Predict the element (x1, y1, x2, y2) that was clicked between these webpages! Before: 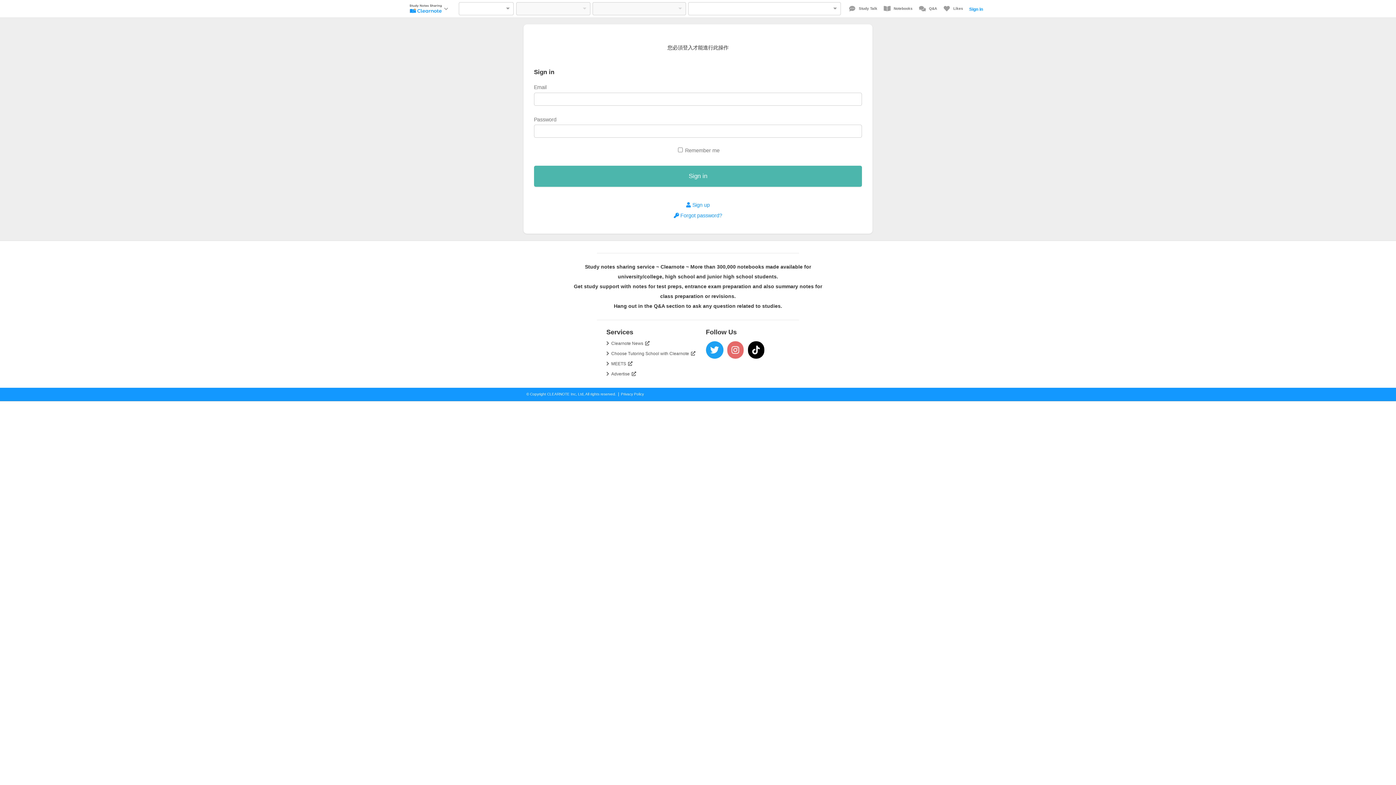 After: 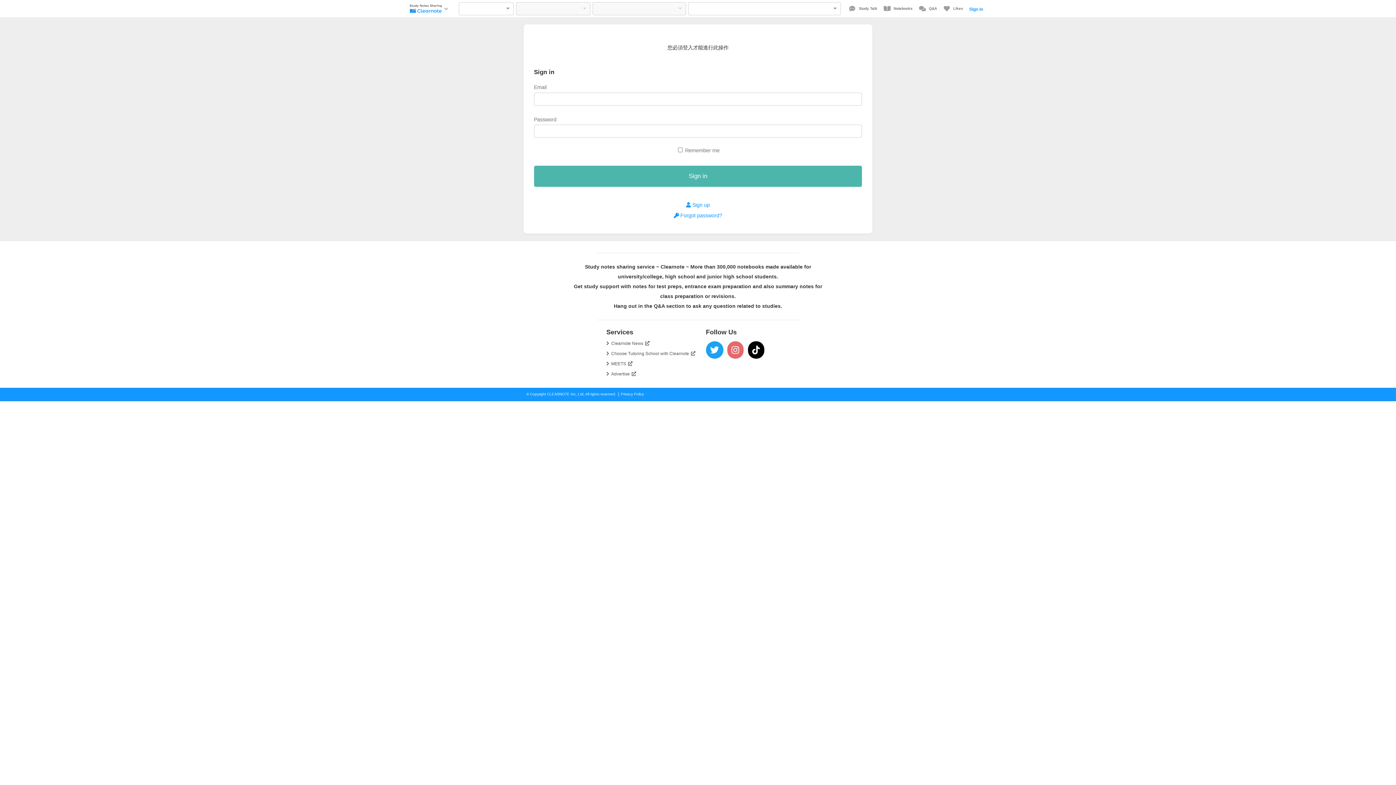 Action: label: Privacy Policy bbox: (621, 392, 644, 396)